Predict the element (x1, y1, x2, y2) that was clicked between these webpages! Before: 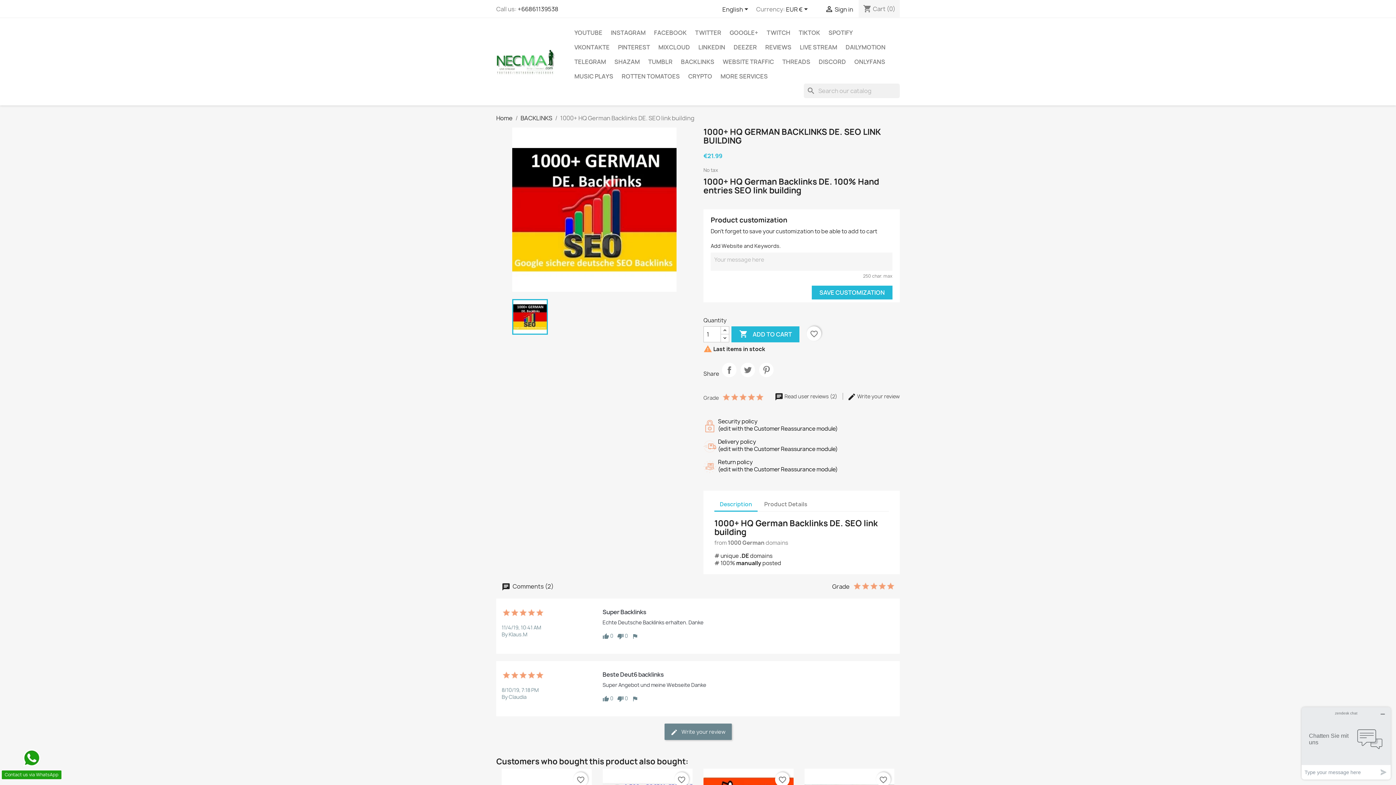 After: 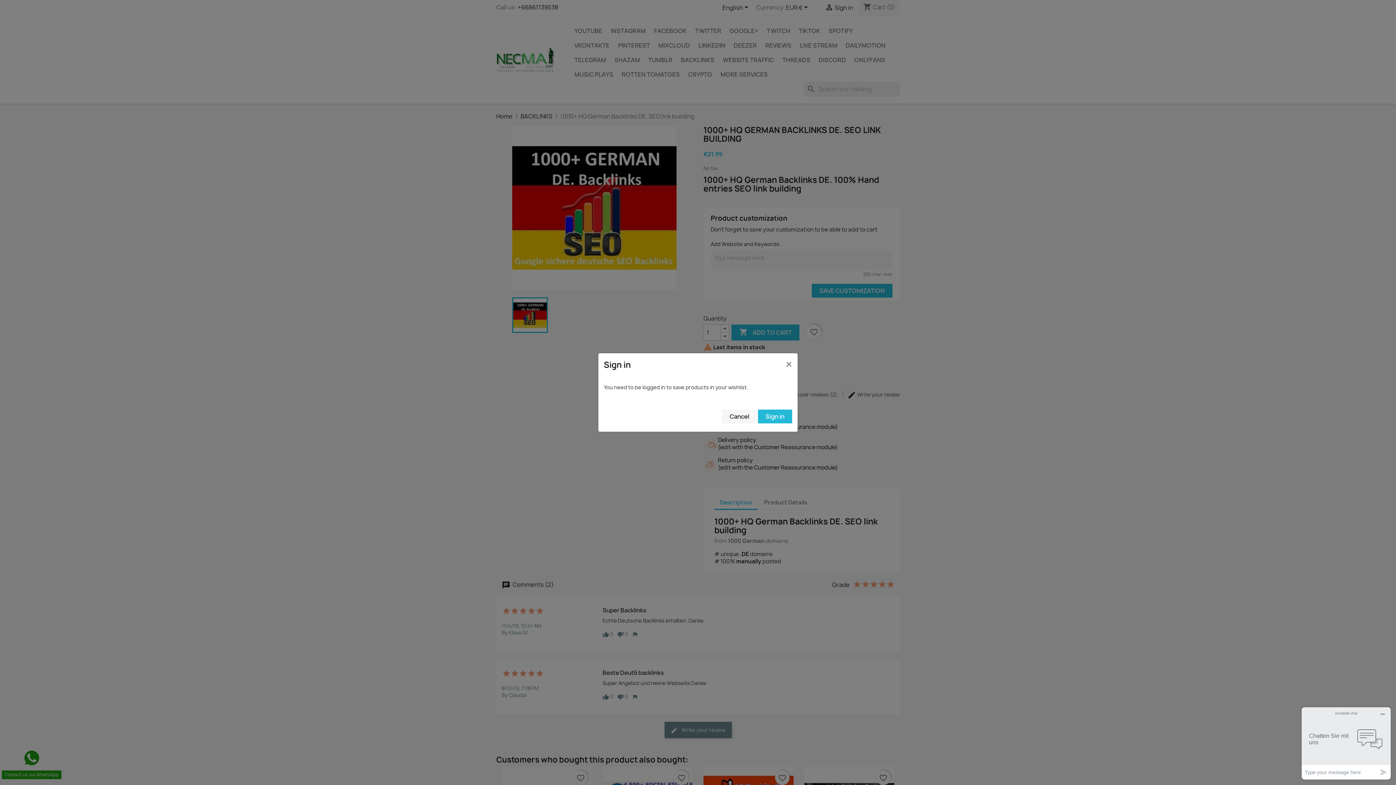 Action: label: favorite_border bbox: (775, 772, 789, 787)